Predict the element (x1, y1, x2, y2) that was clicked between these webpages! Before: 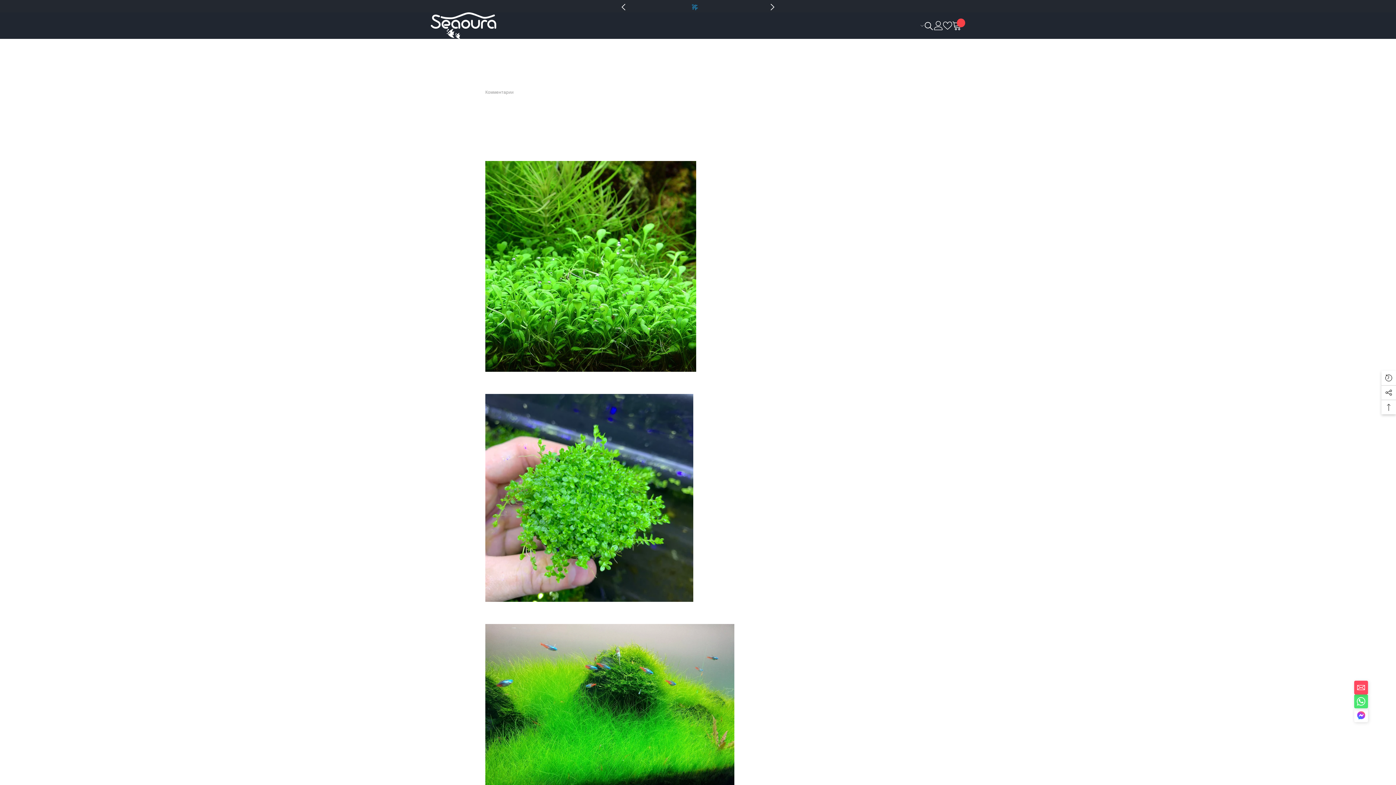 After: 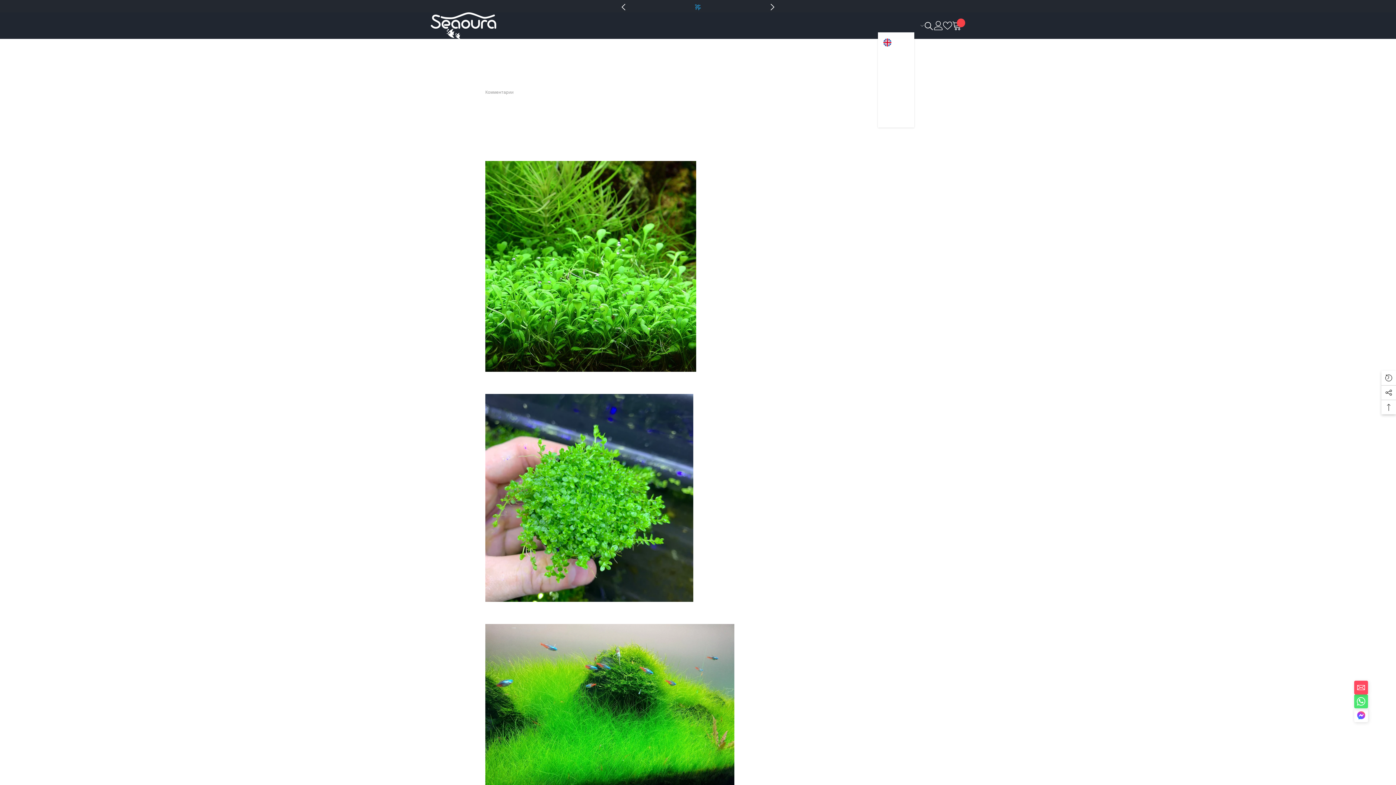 Action: label: ru bbox: (903, 20, 914, 30)